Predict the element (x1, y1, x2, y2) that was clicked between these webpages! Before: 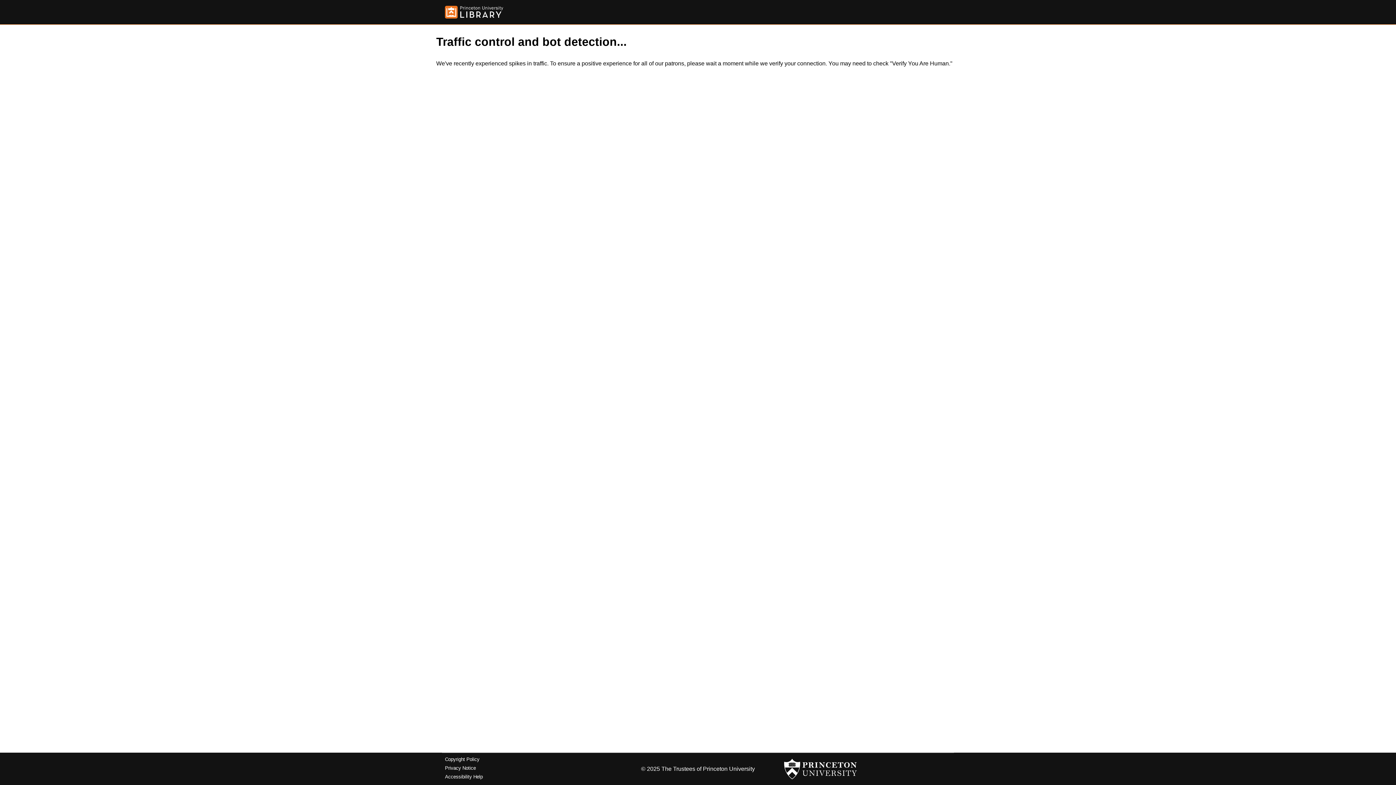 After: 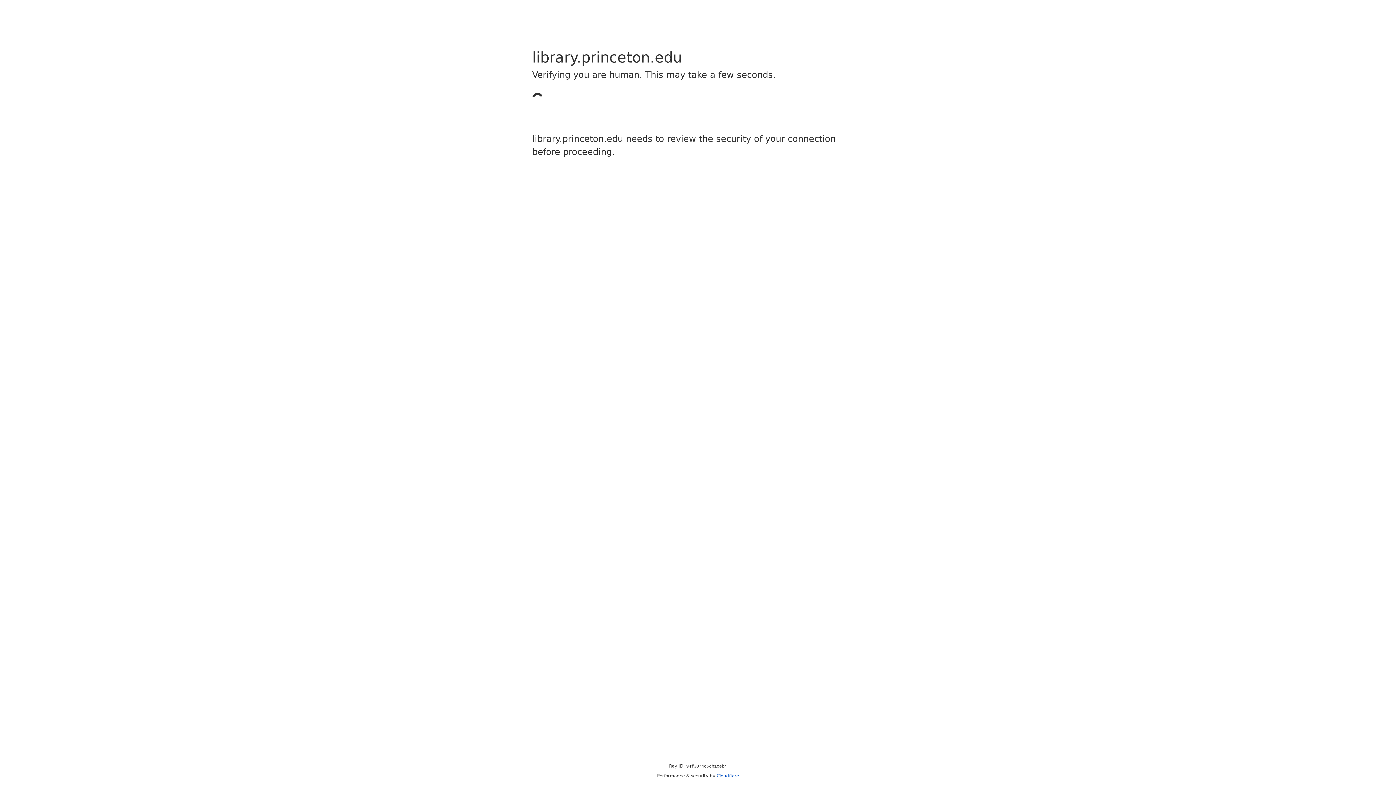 Action: bbox: (445, 757, 479, 762) label: Copyright Policy